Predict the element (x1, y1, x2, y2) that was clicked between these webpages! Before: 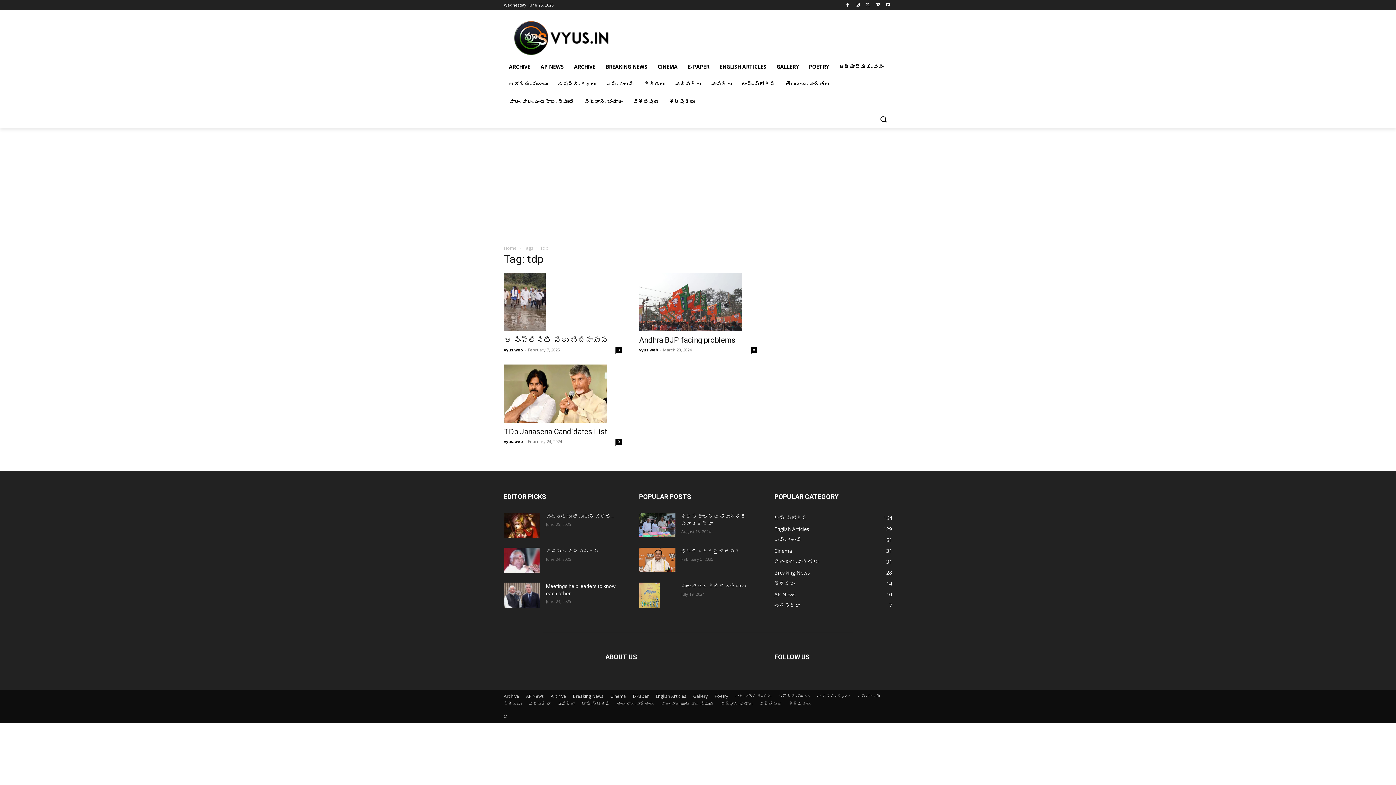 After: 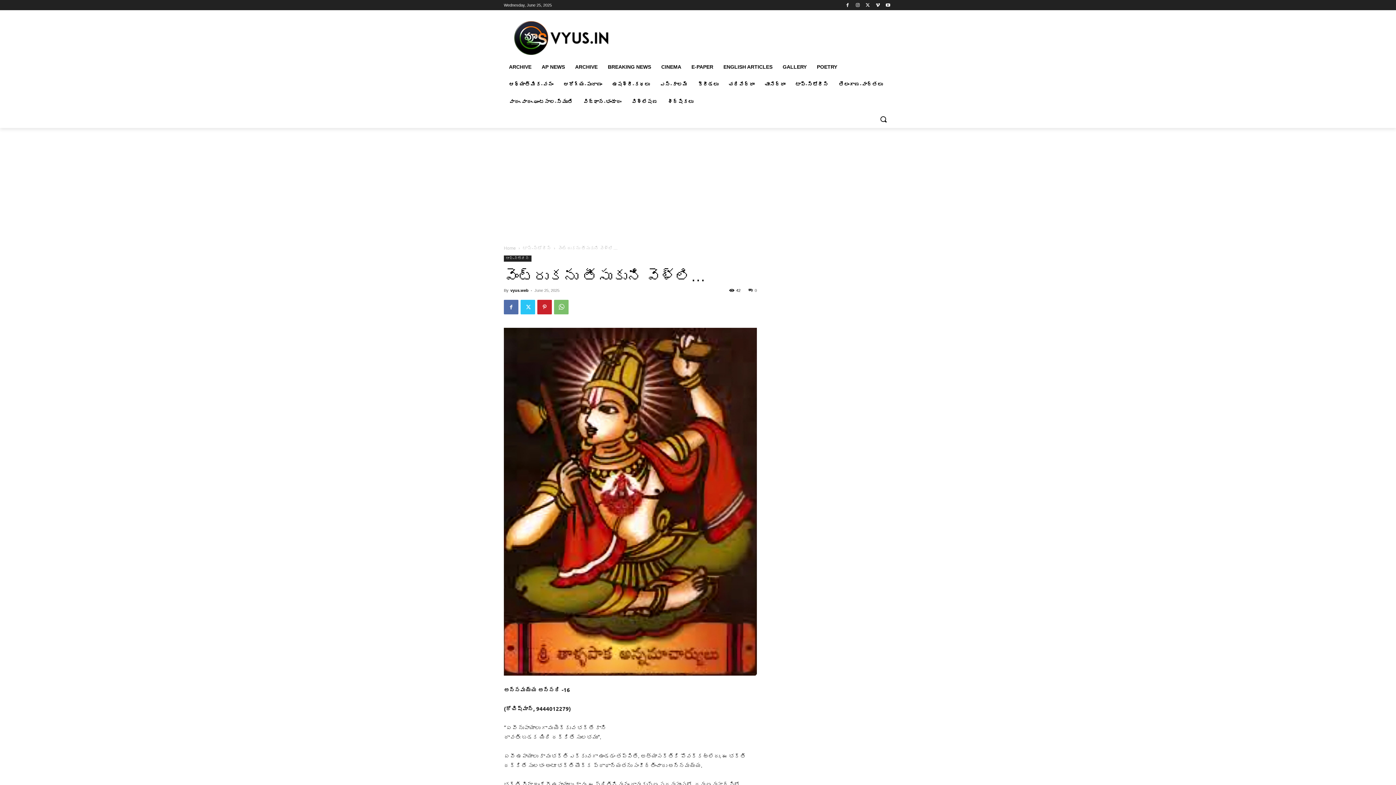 Action: label: వెంట్రుకను తీసుకుని వెళ్లి… bbox: (546, 513, 614, 519)